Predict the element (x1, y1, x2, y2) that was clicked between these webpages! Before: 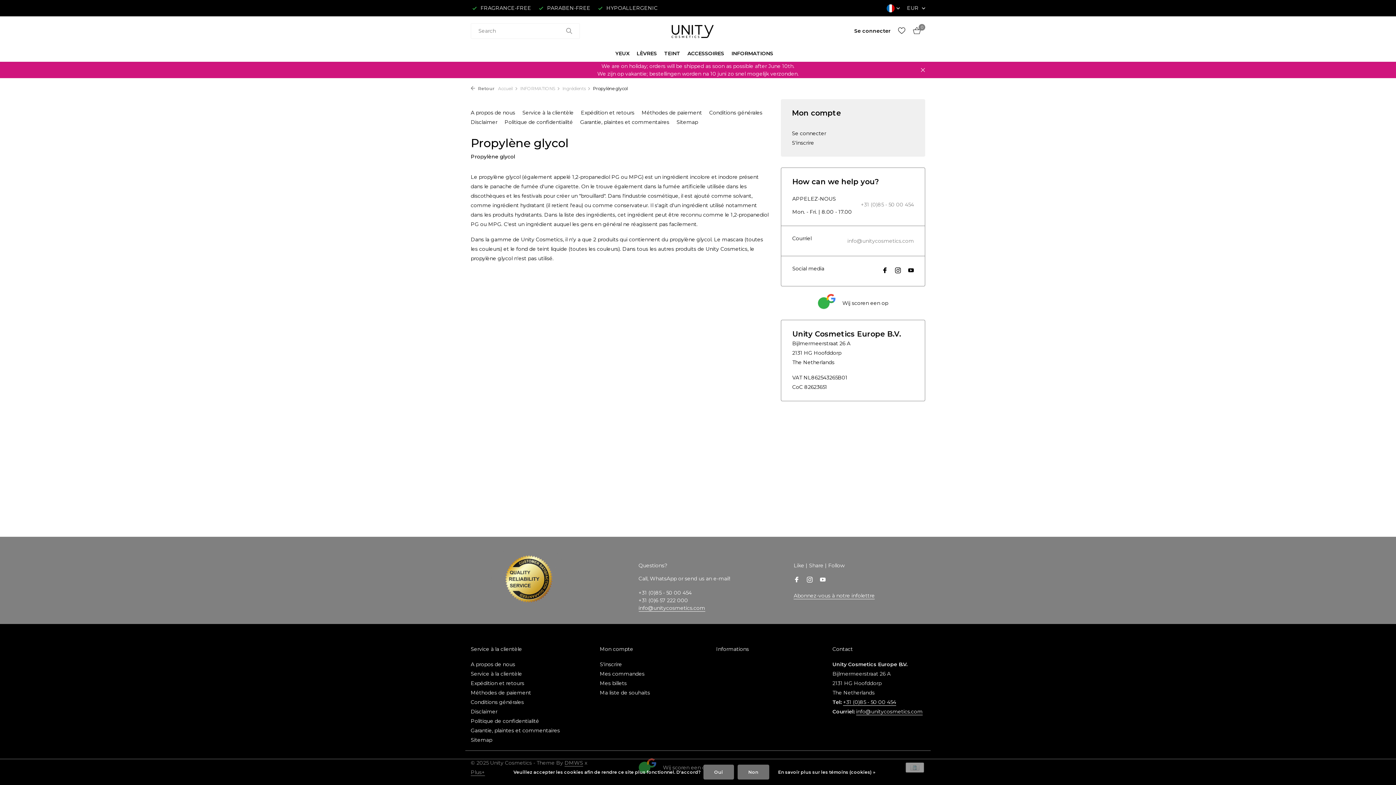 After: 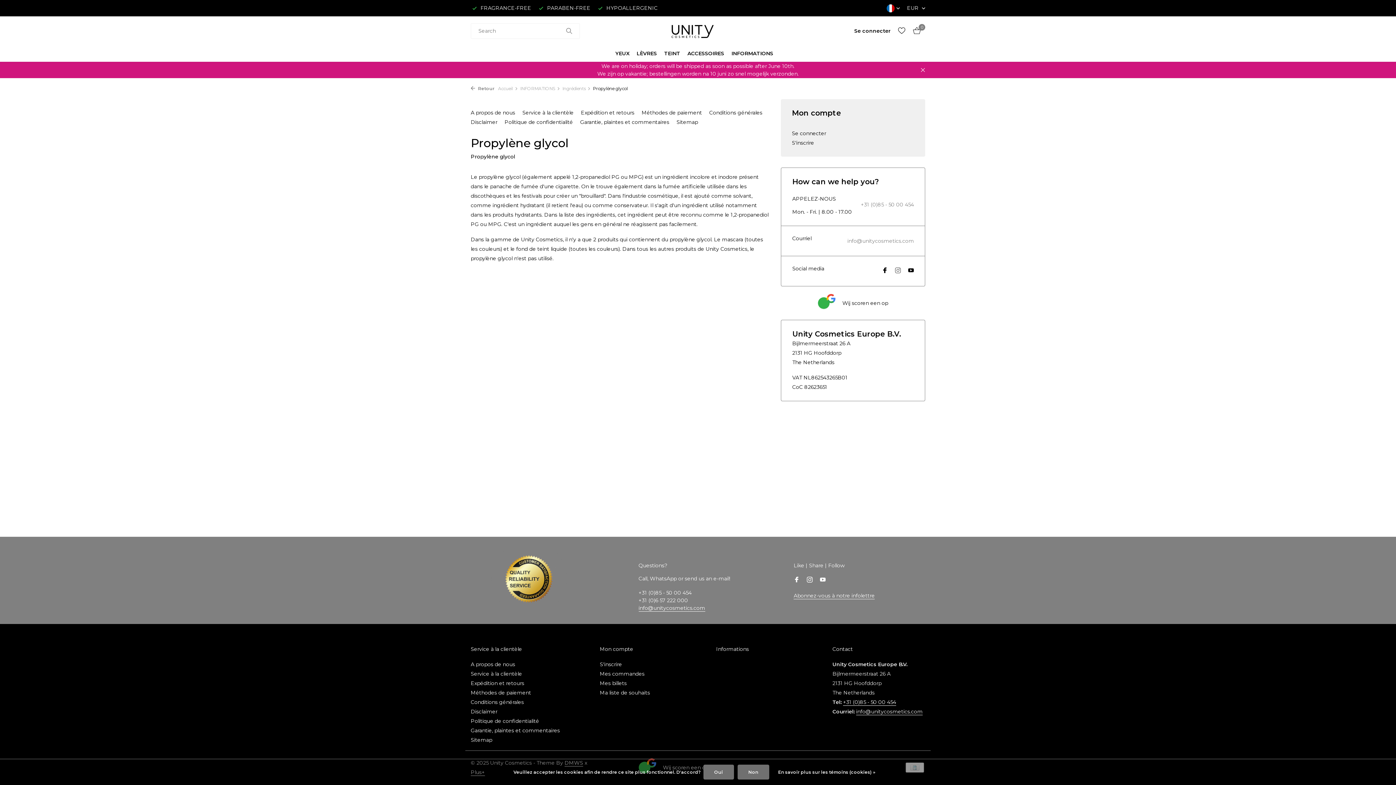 Action: label: Instagram bbox: (895, 265, 901, 276)